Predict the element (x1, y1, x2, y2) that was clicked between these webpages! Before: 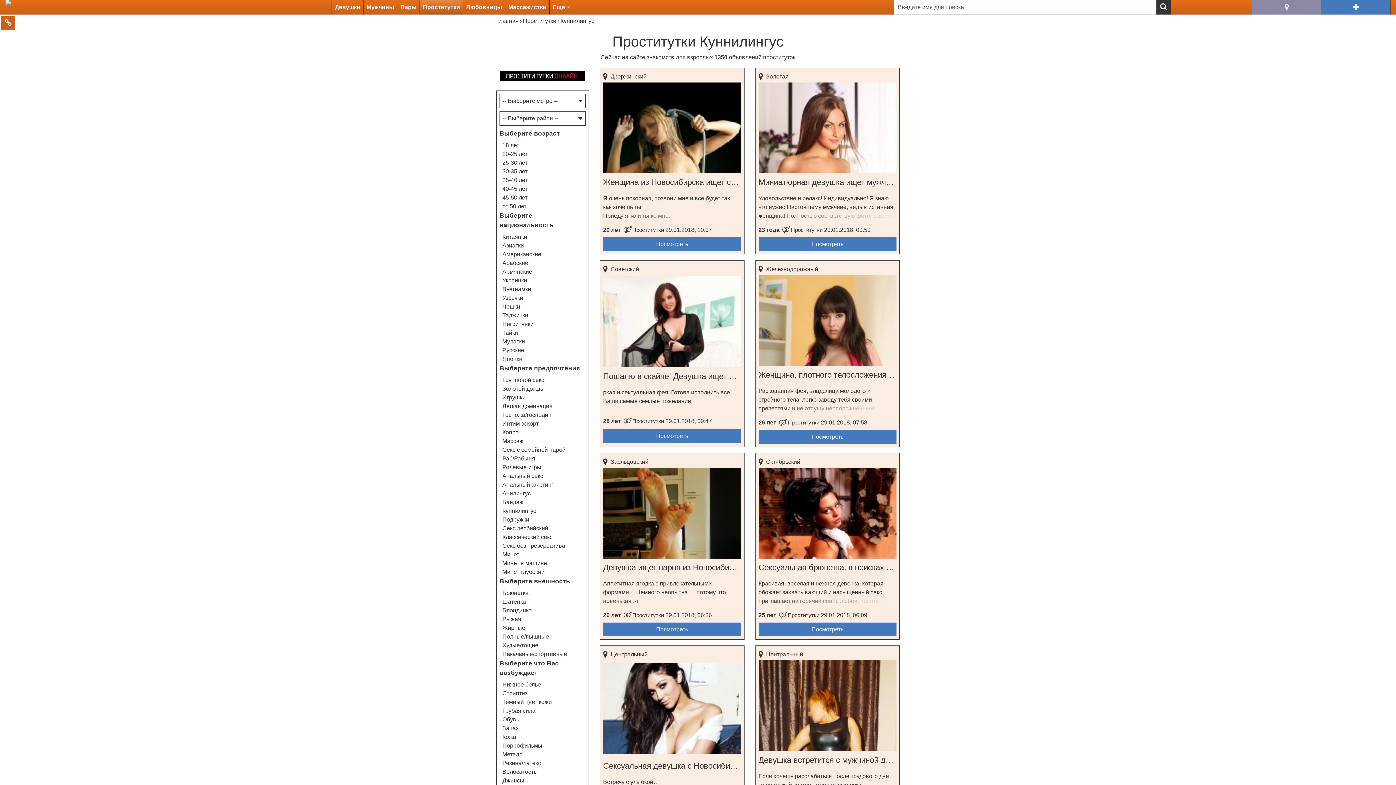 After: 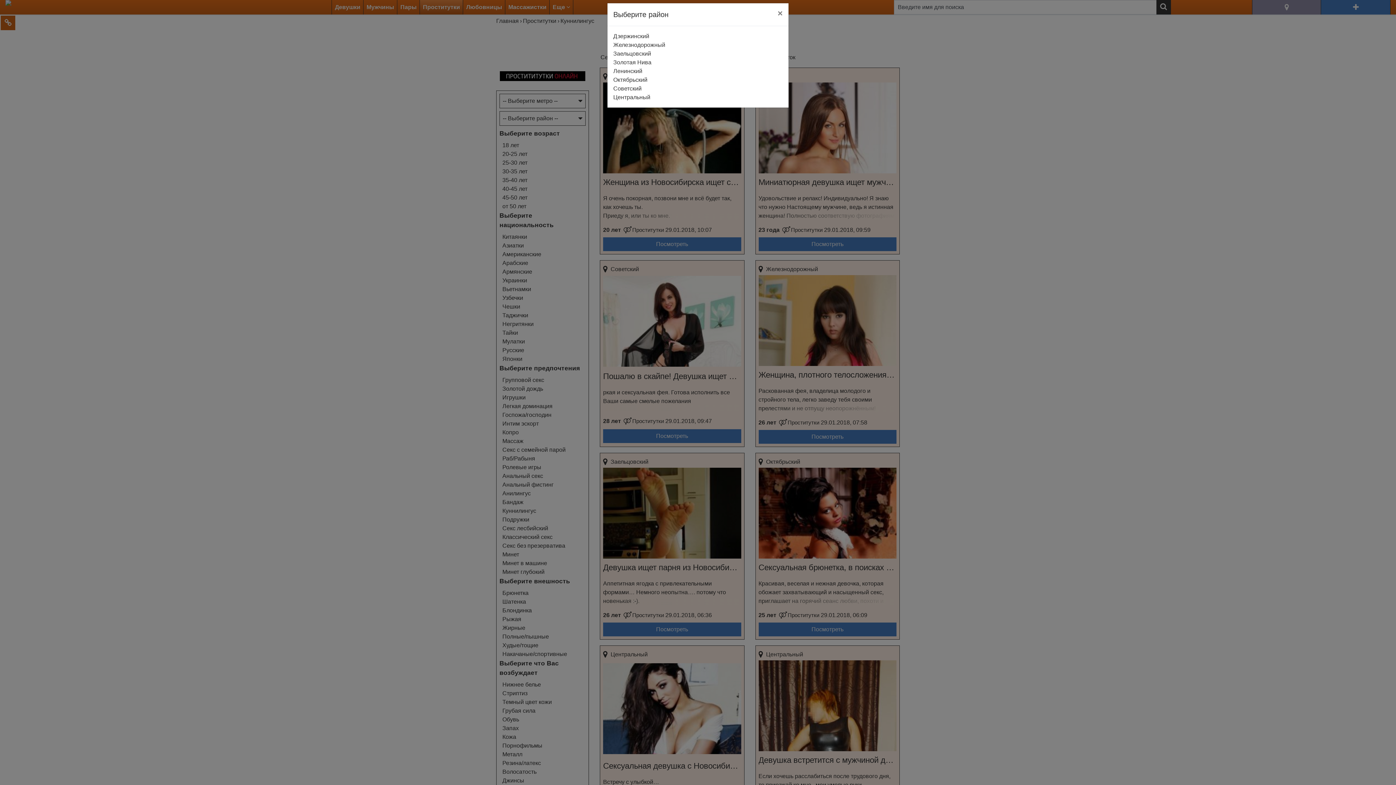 Action: label: -- Выберите район -- bbox: (499, 111, 585, 125)